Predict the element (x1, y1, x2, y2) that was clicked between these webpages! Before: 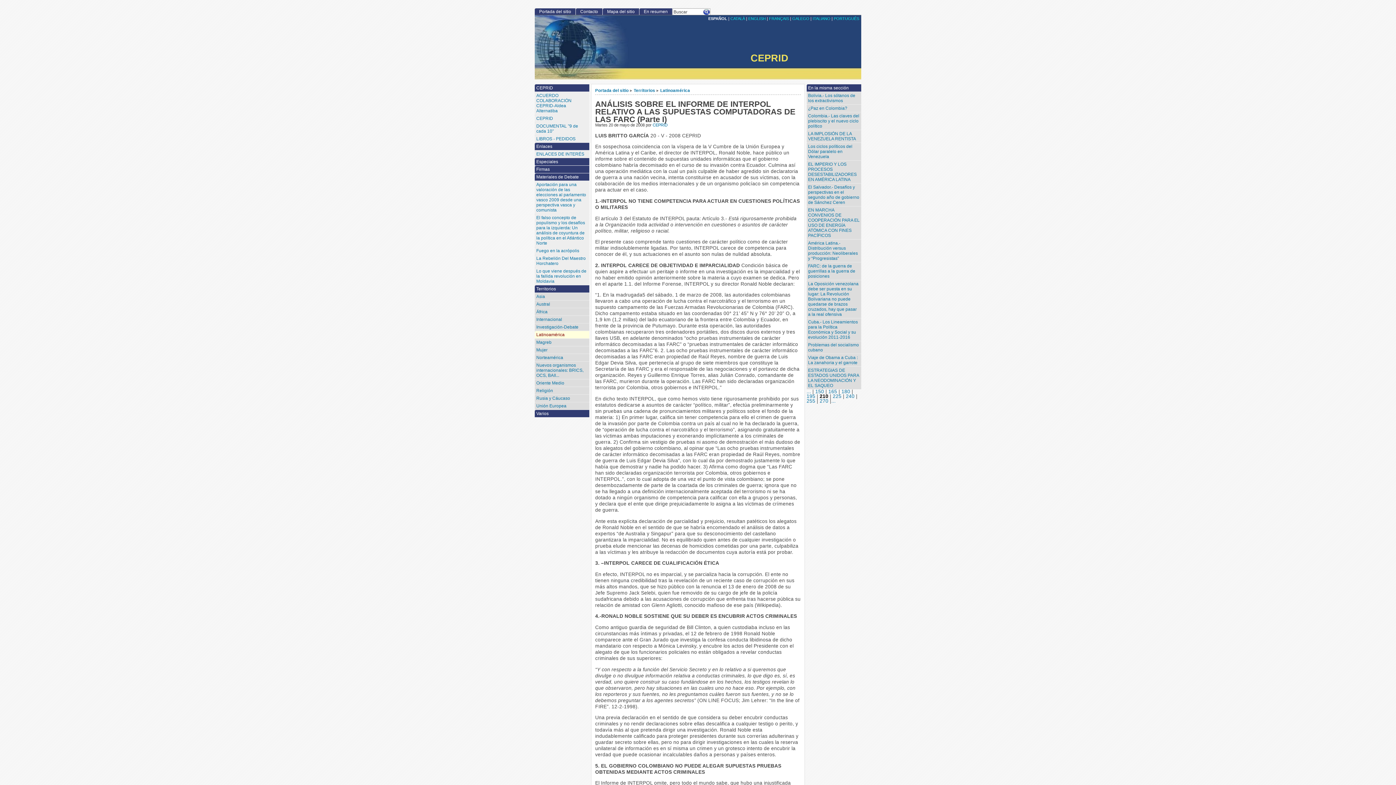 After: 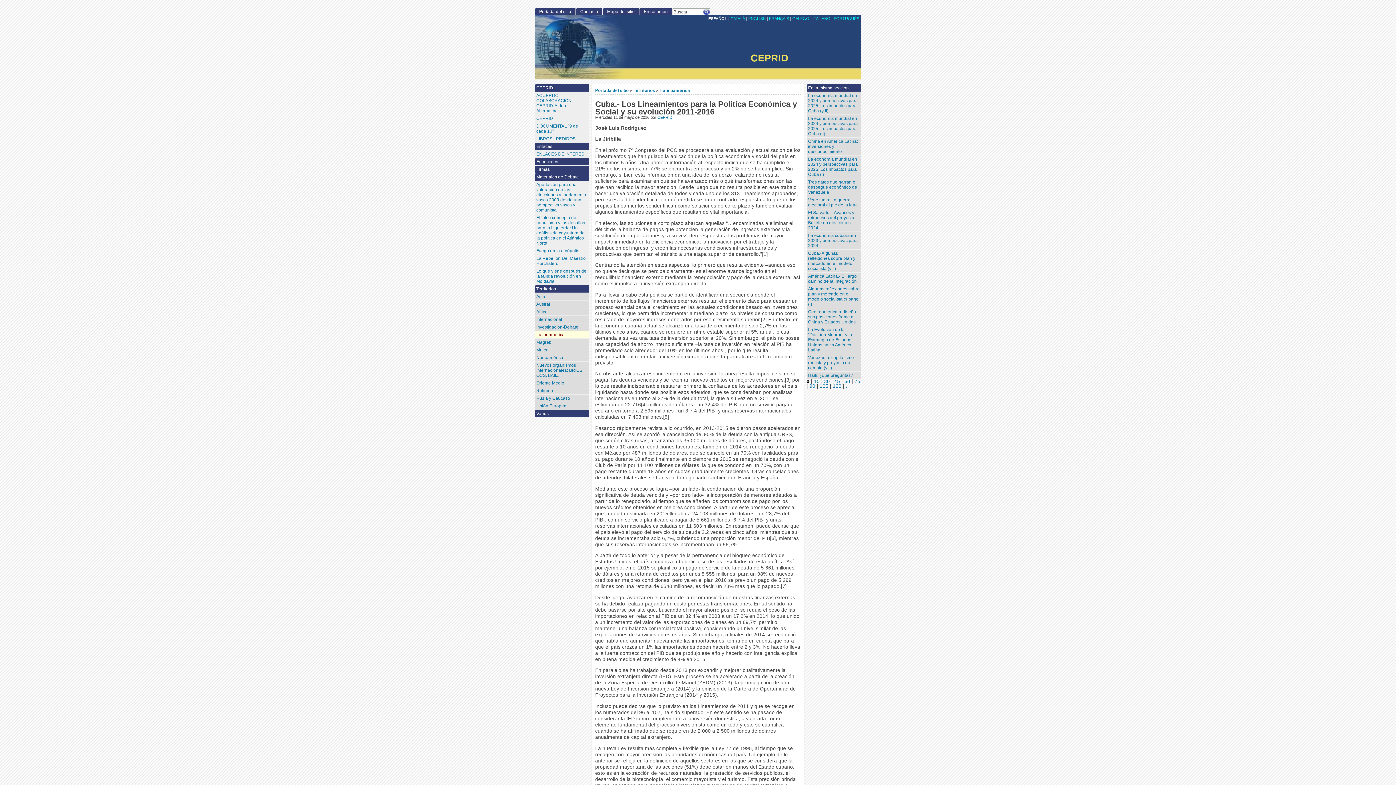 Action: label: Cuba.- Los Lineamientos para la Política Económica y Social y su evolución 2011-2016 bbox: (806, 318, 861, 341)